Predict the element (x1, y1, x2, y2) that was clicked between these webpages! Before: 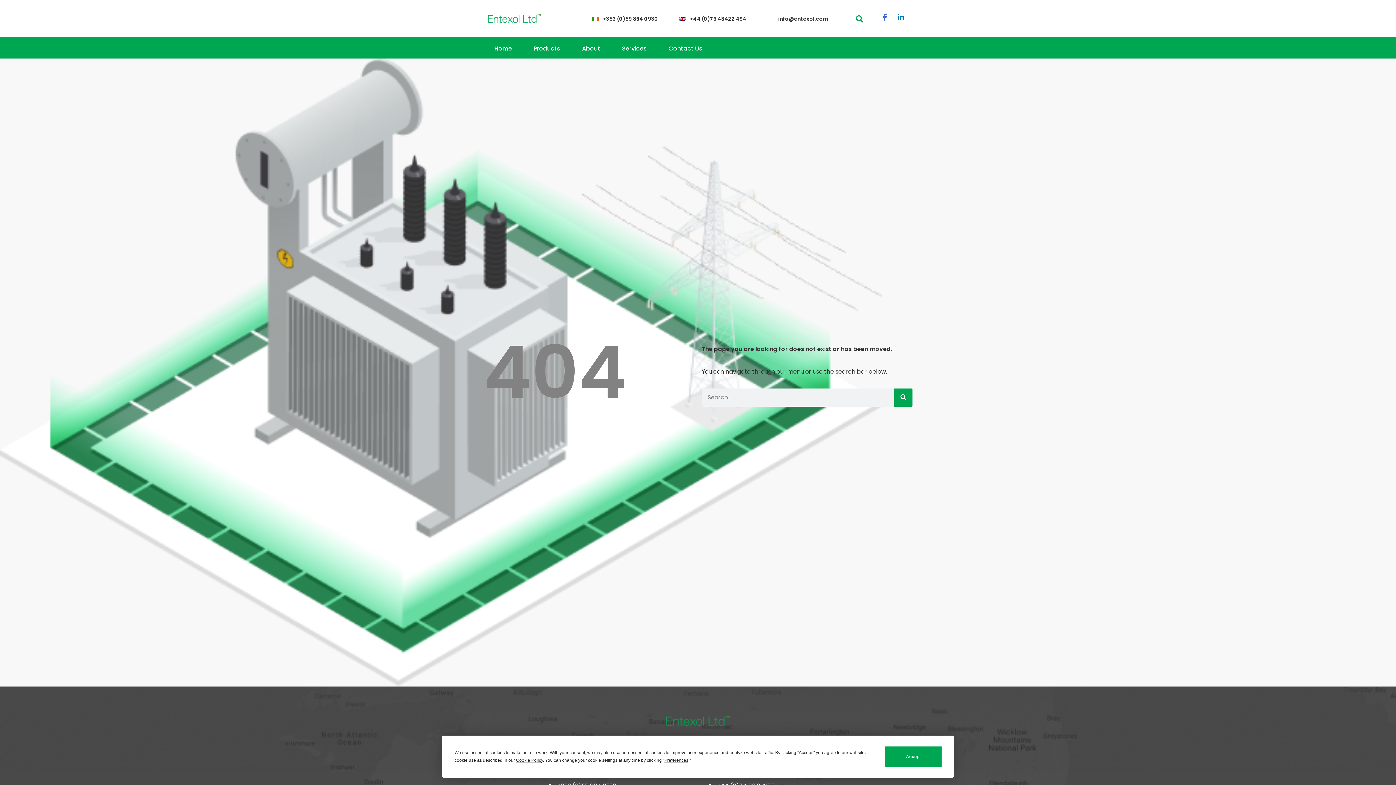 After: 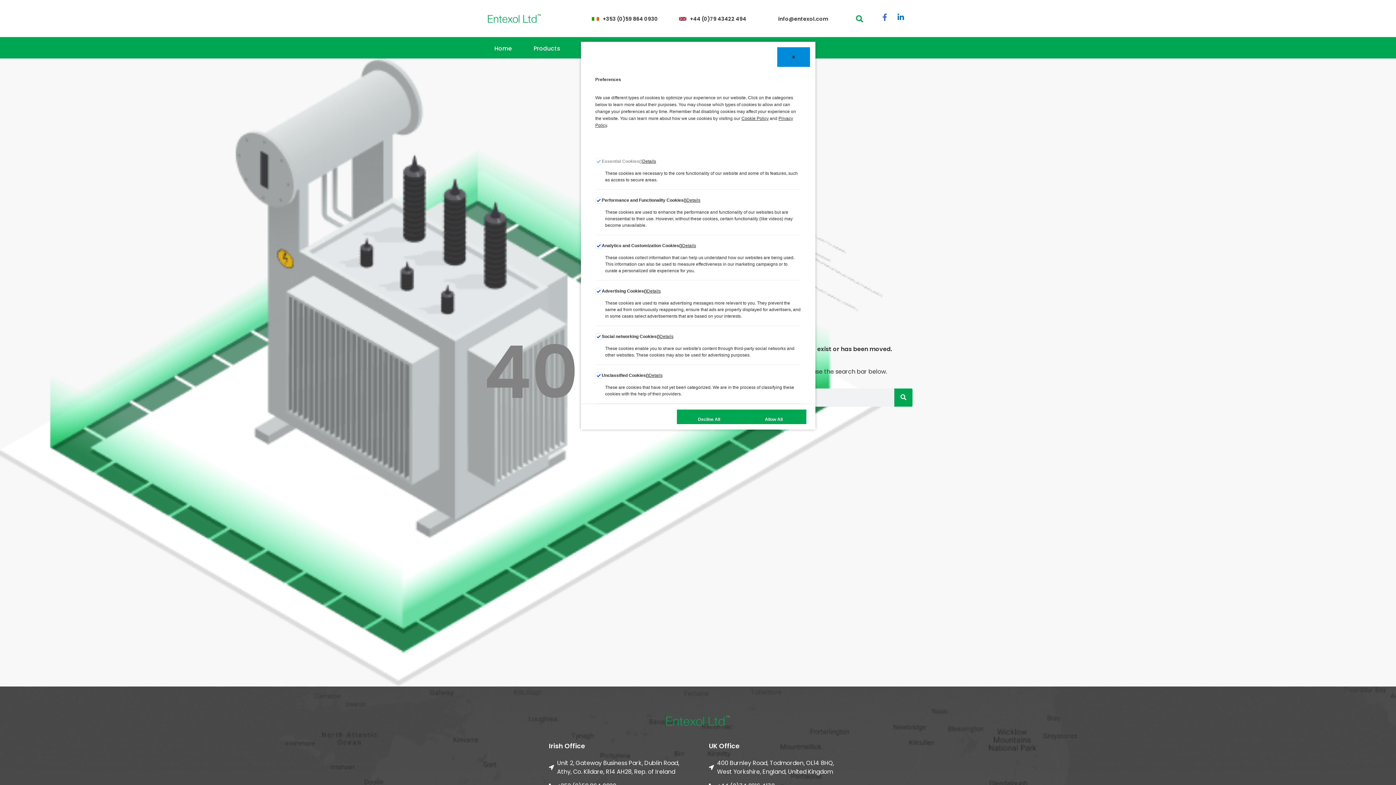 Action: label: Preferences bbox: (664, 758, 688, 763)